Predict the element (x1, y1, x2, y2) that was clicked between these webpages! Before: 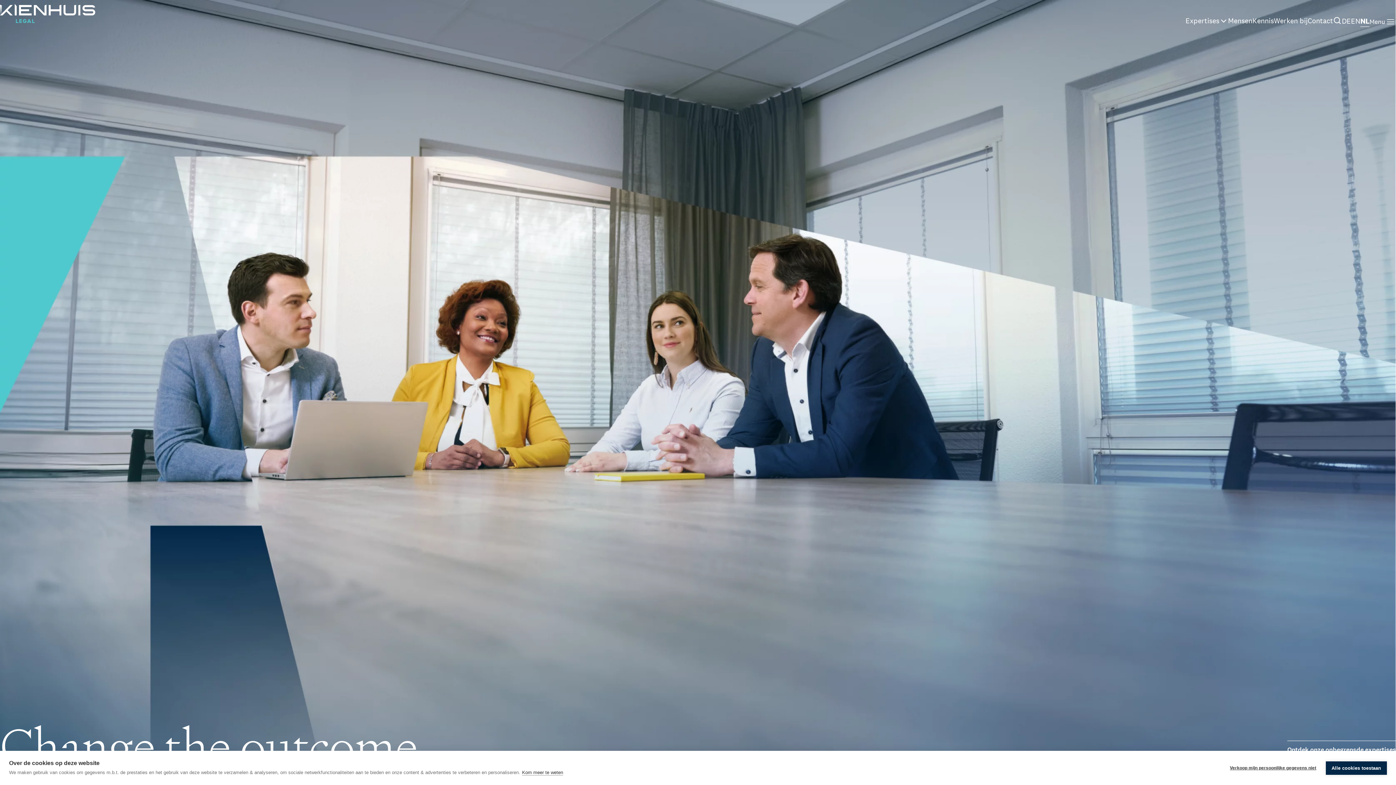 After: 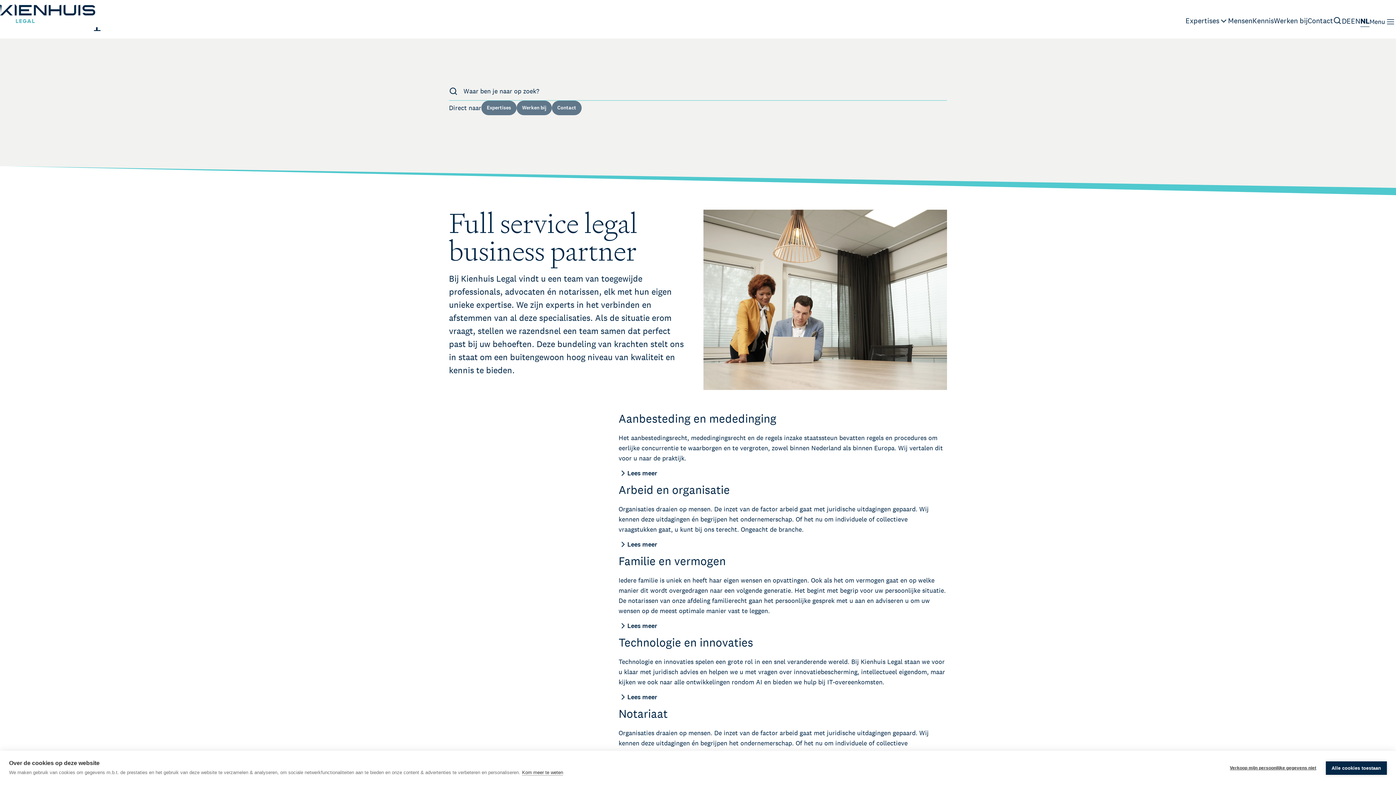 Action: label: Ontdek onze onbegrensde expertises bbox: (1287, 741, 1396, 759)